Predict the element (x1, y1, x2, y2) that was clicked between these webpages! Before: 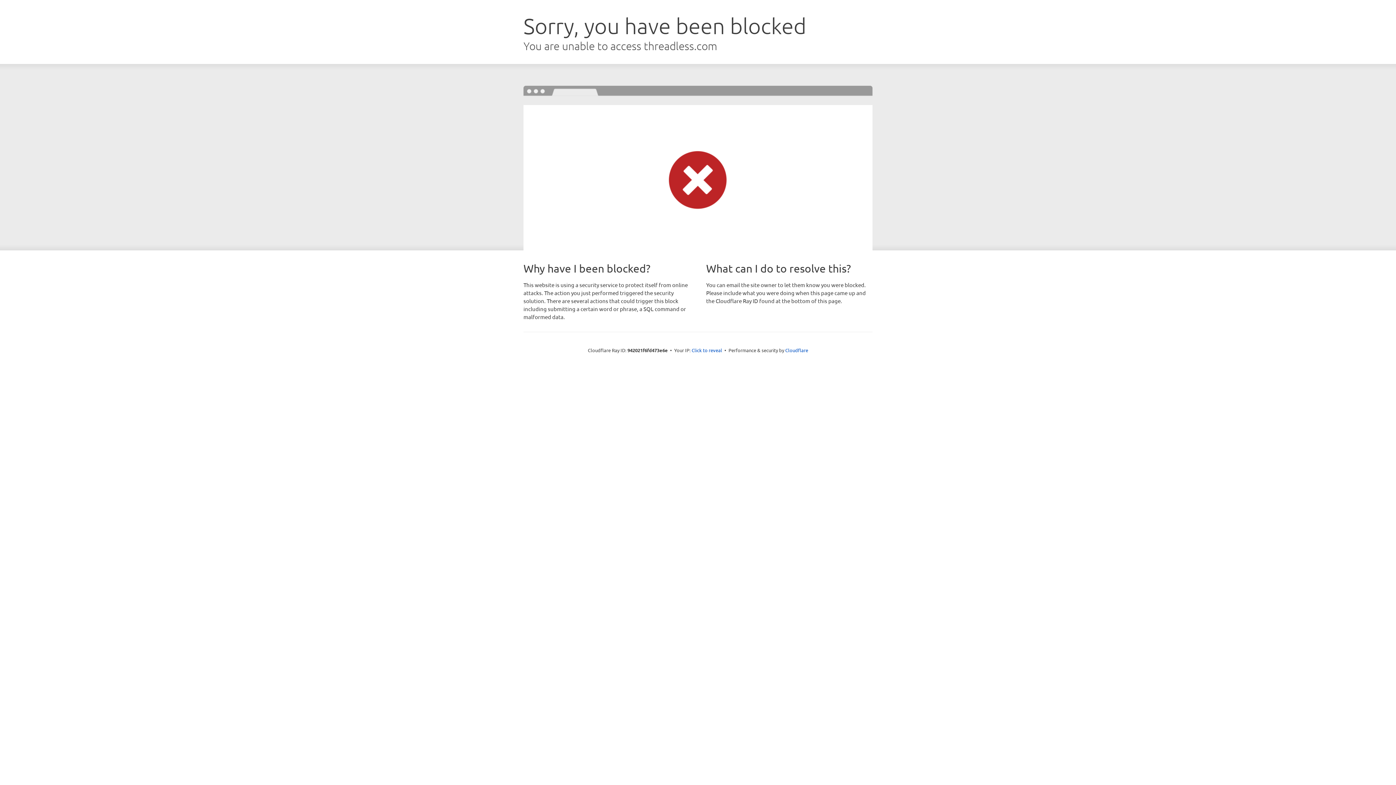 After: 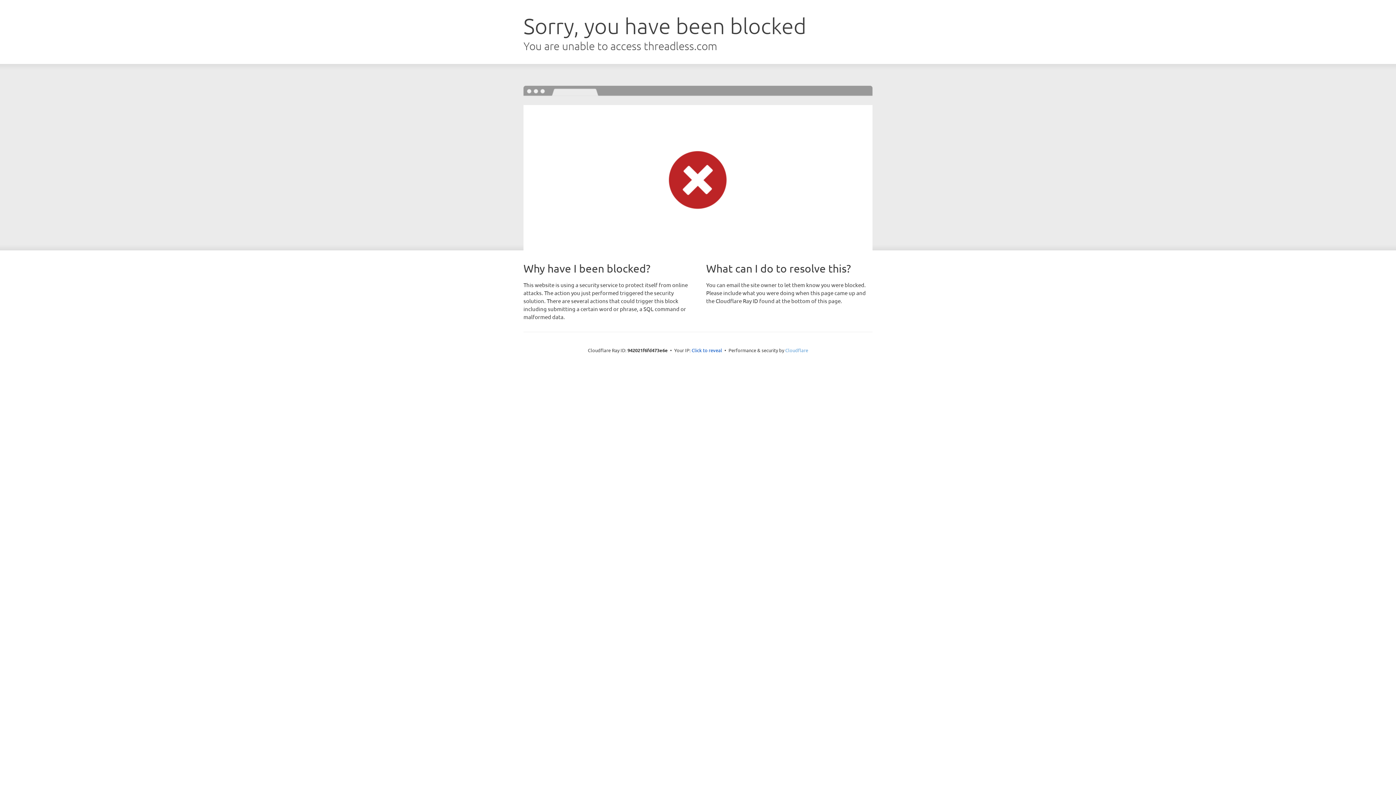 Action: bbox: (785, 347, 808, 353) label: Cloudflare